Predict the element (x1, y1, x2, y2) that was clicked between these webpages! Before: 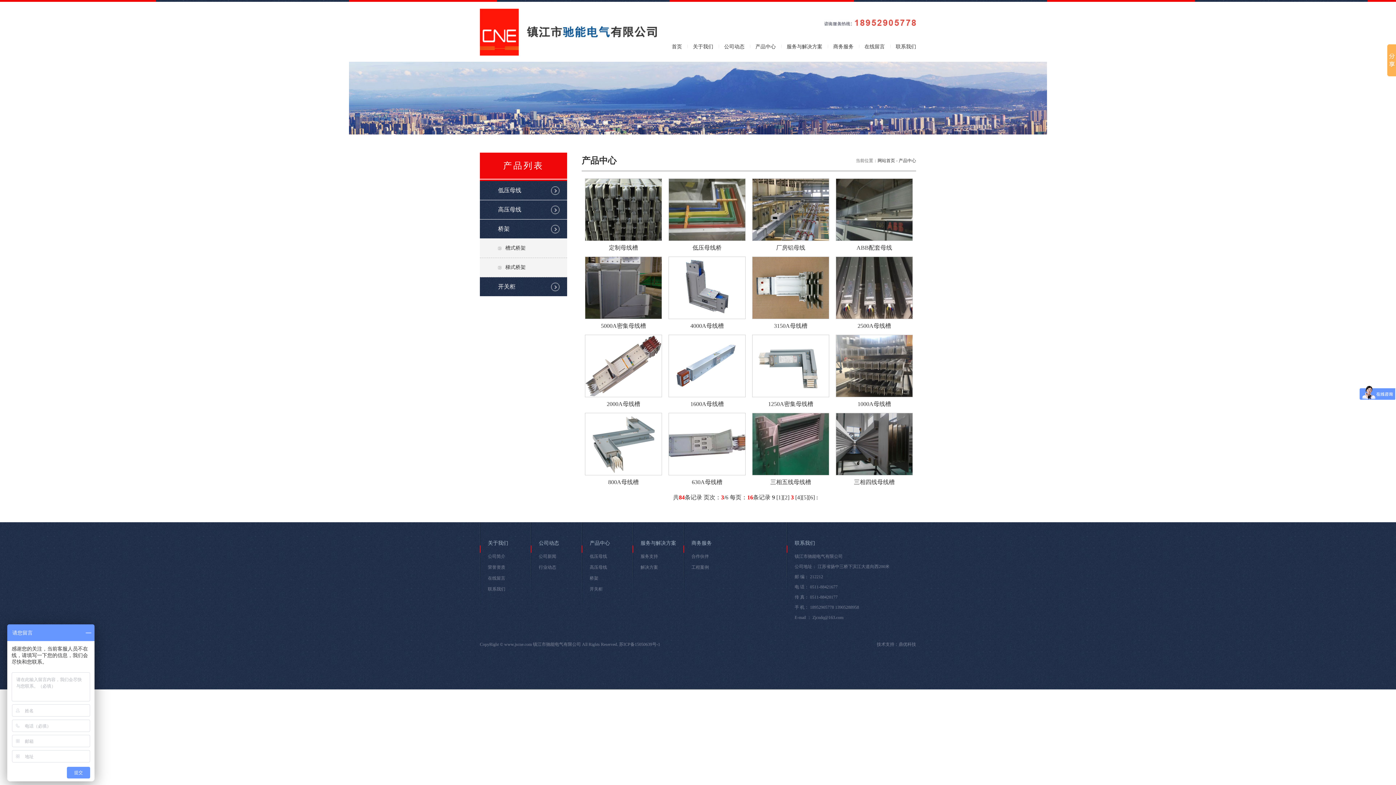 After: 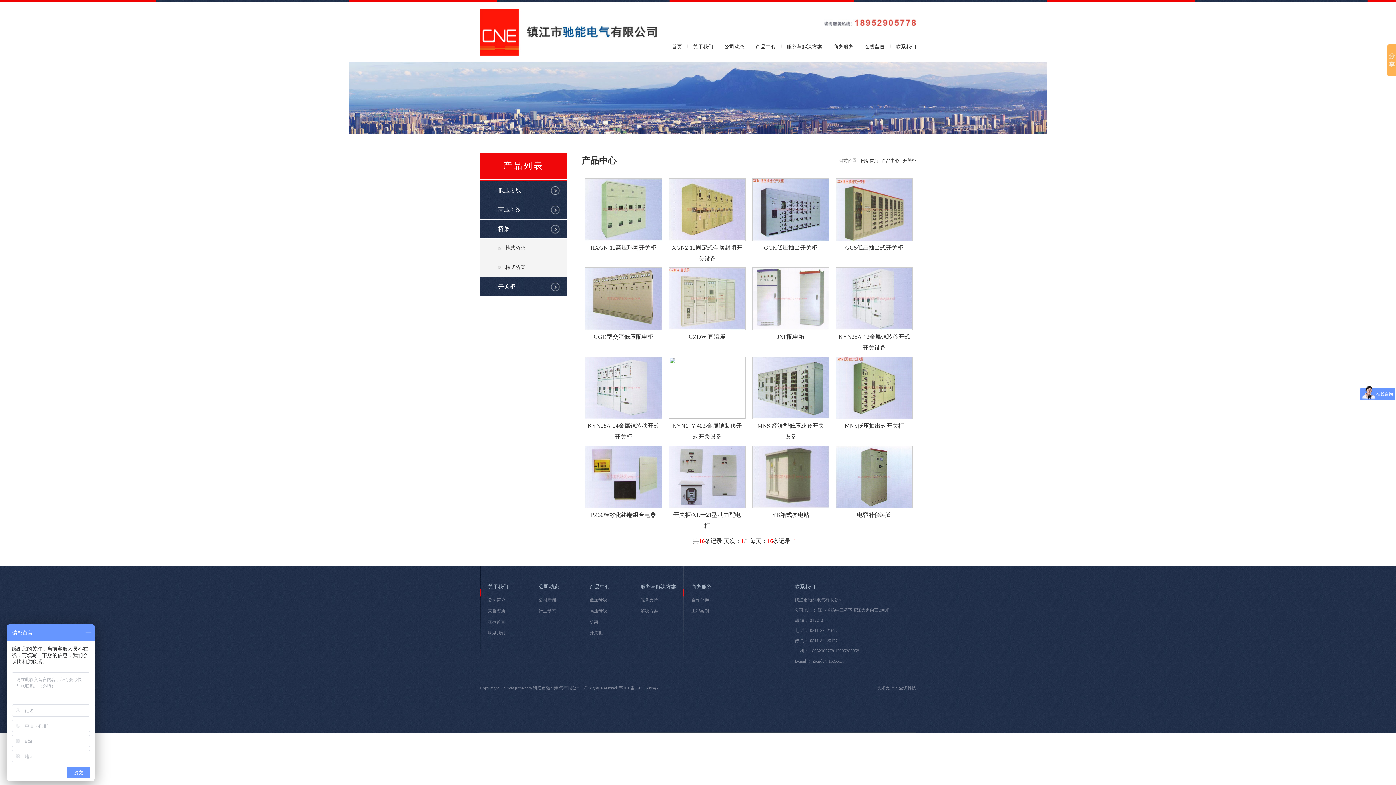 Action: bbox: (498, 283, 515, 289) label: 开关柜